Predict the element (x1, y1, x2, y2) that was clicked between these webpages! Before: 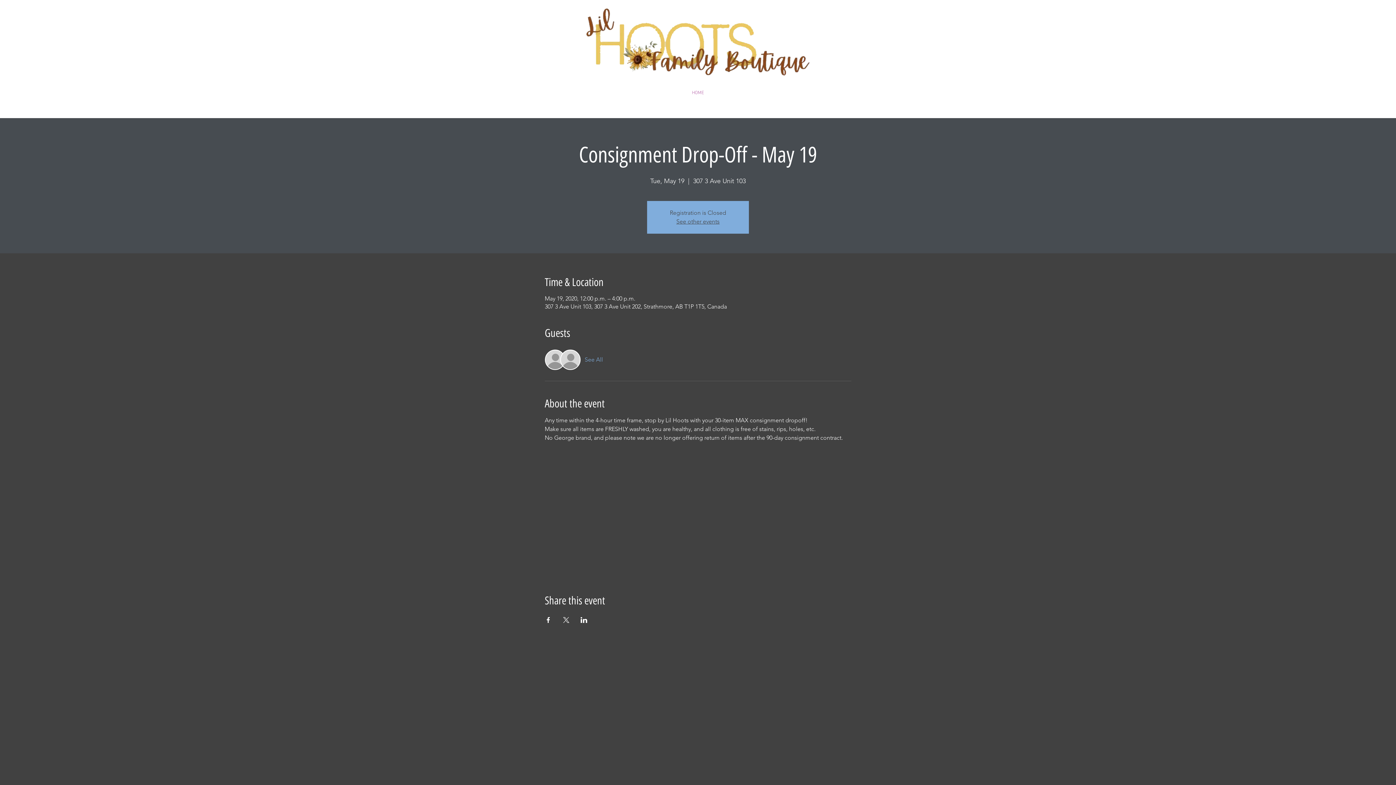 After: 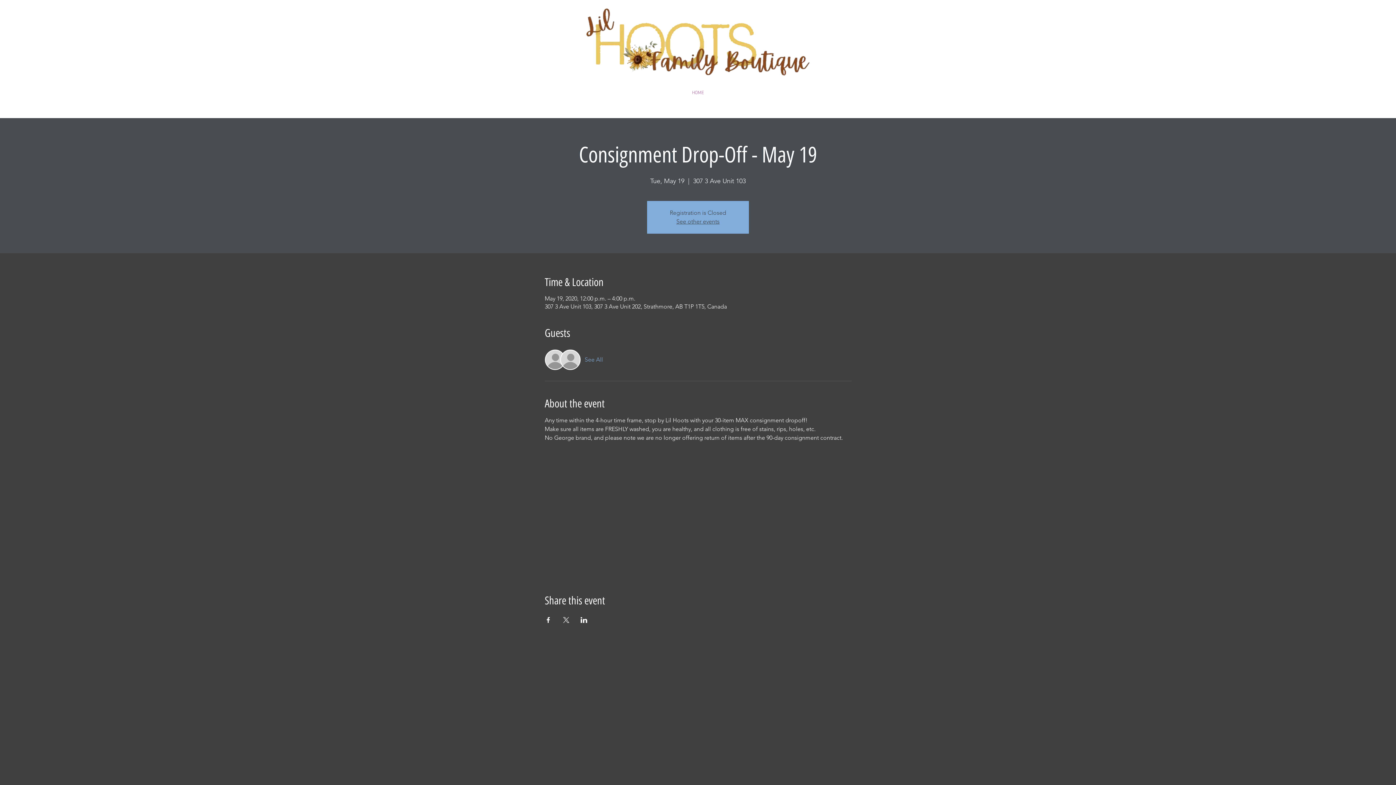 Action: label: Share event on LinkedIn bbox: (580, 617, 587, 623)